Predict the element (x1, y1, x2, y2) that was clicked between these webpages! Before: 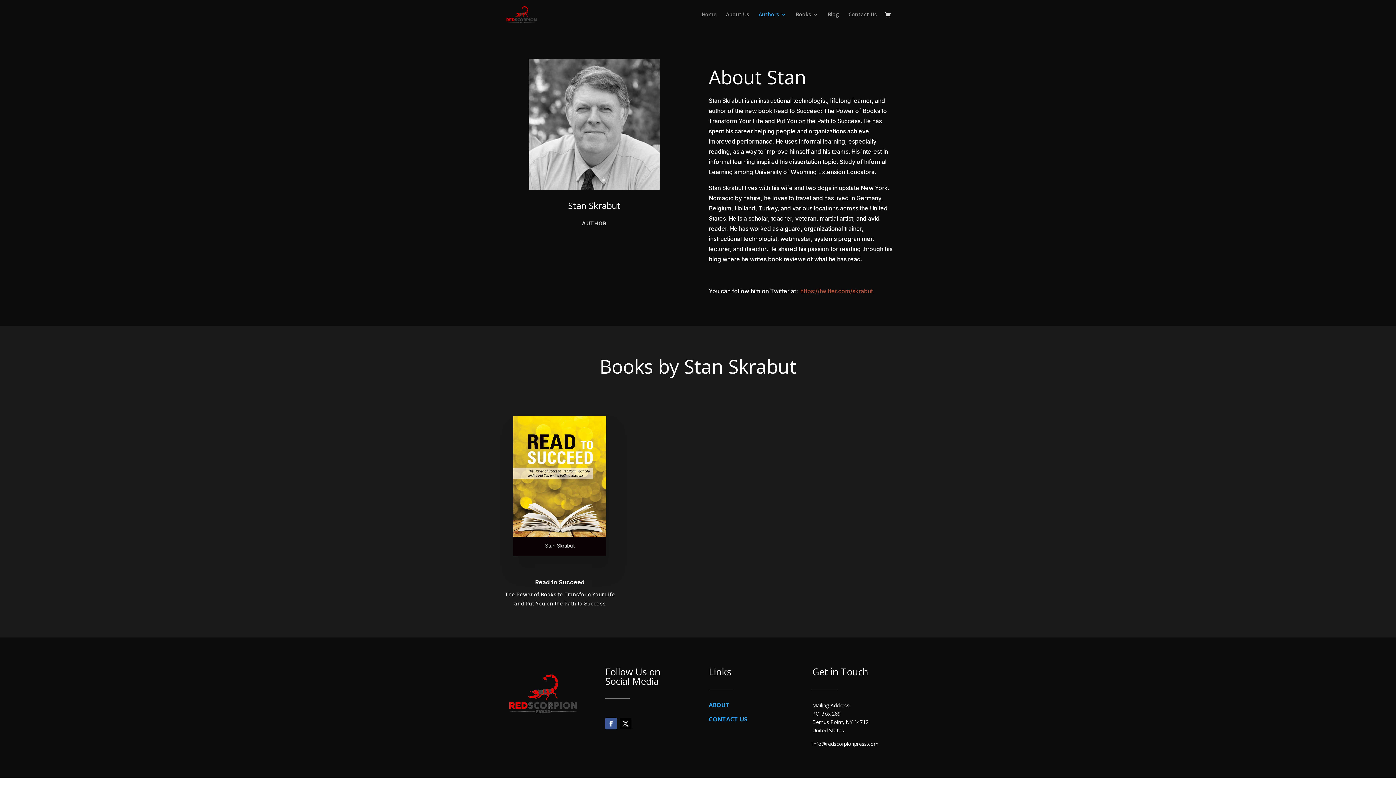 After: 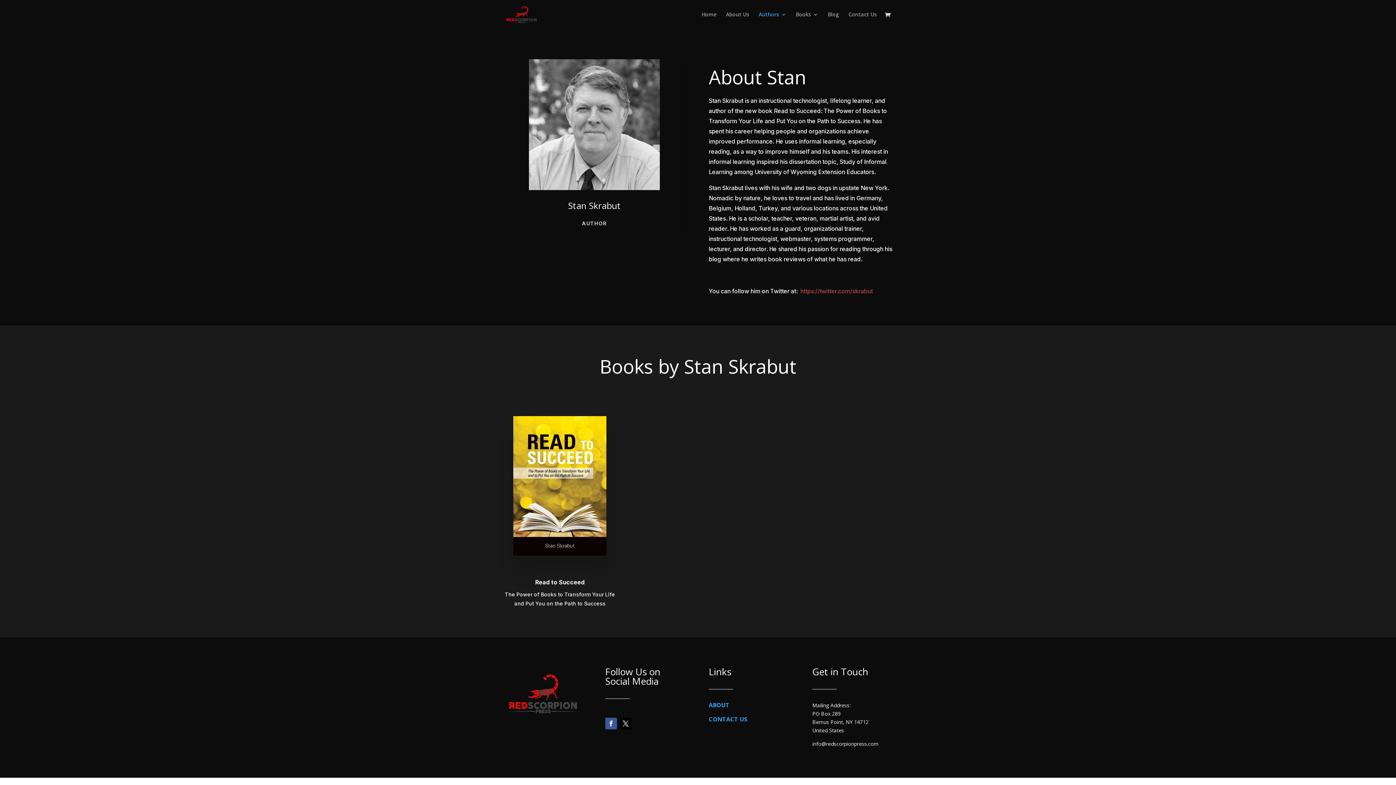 Action: bbox: (800, 287, 872, 294) label: https://twitter.com/skrabut